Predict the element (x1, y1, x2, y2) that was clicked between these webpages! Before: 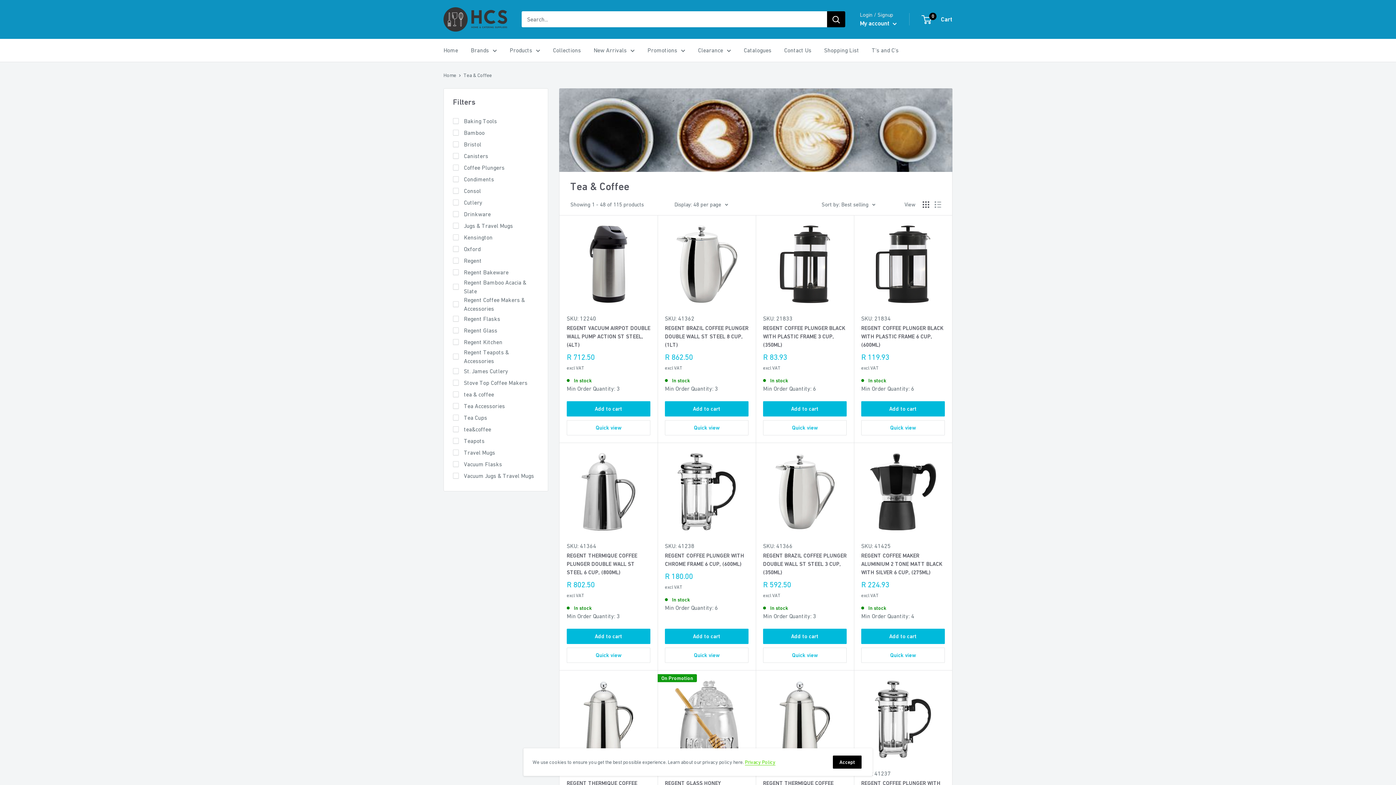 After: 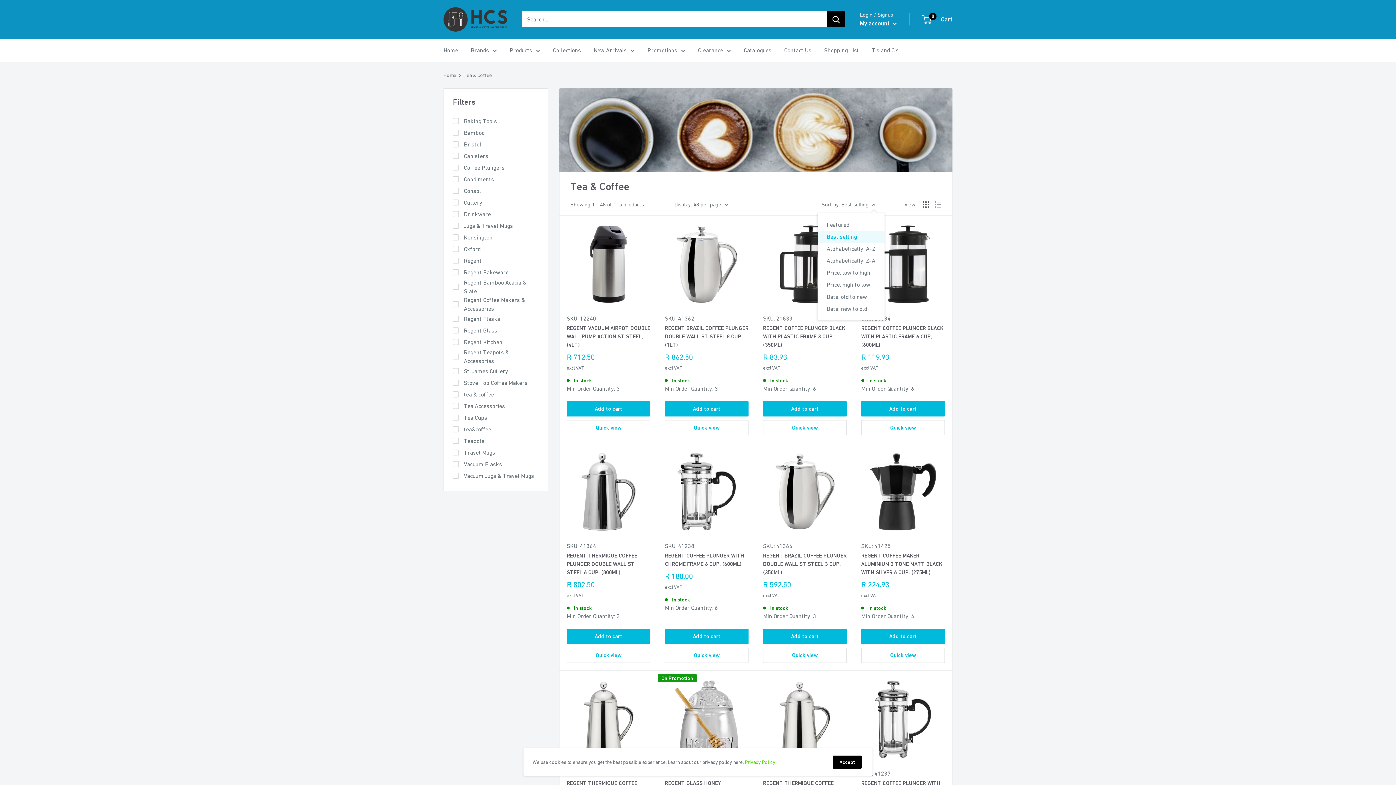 Action: label: Sort by: Best selling bbox: (821, 199, 875, 209)